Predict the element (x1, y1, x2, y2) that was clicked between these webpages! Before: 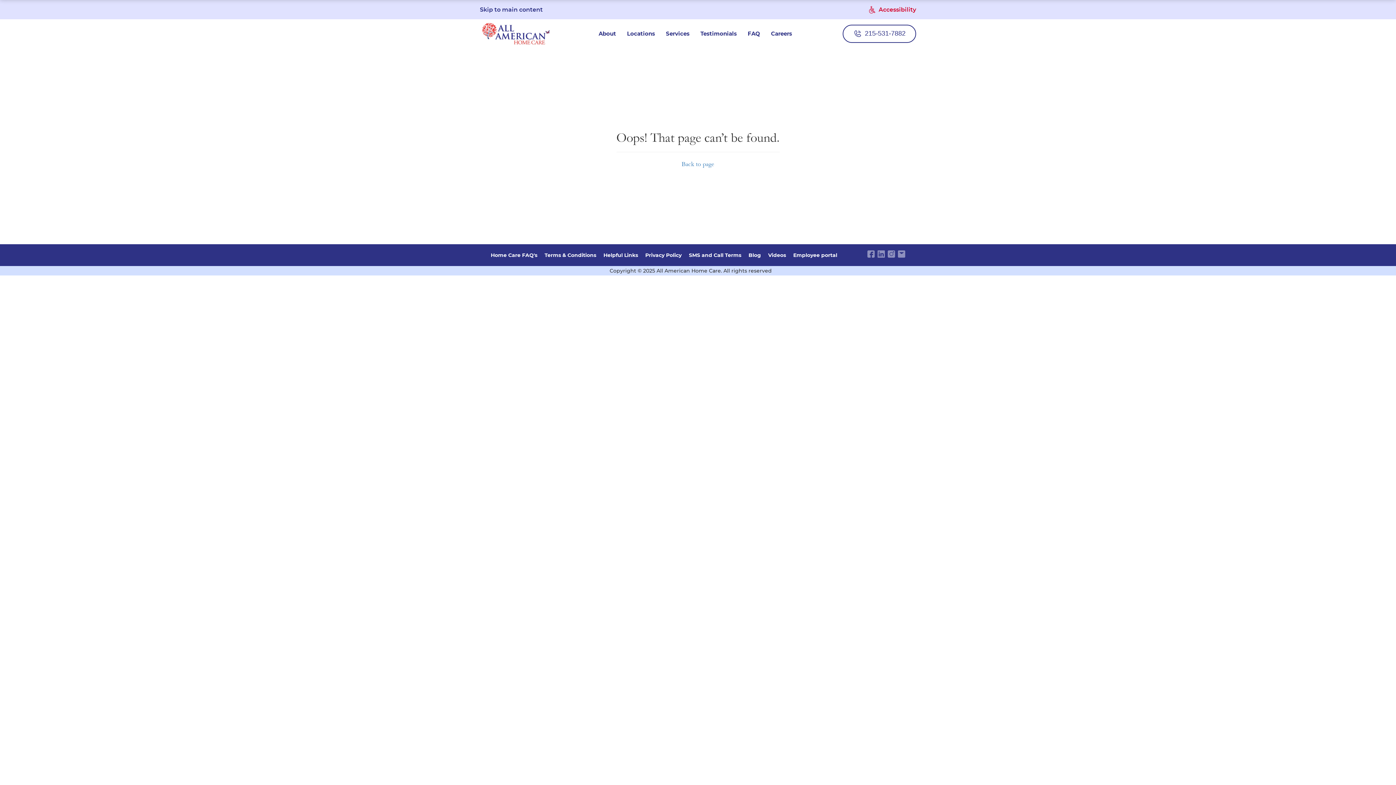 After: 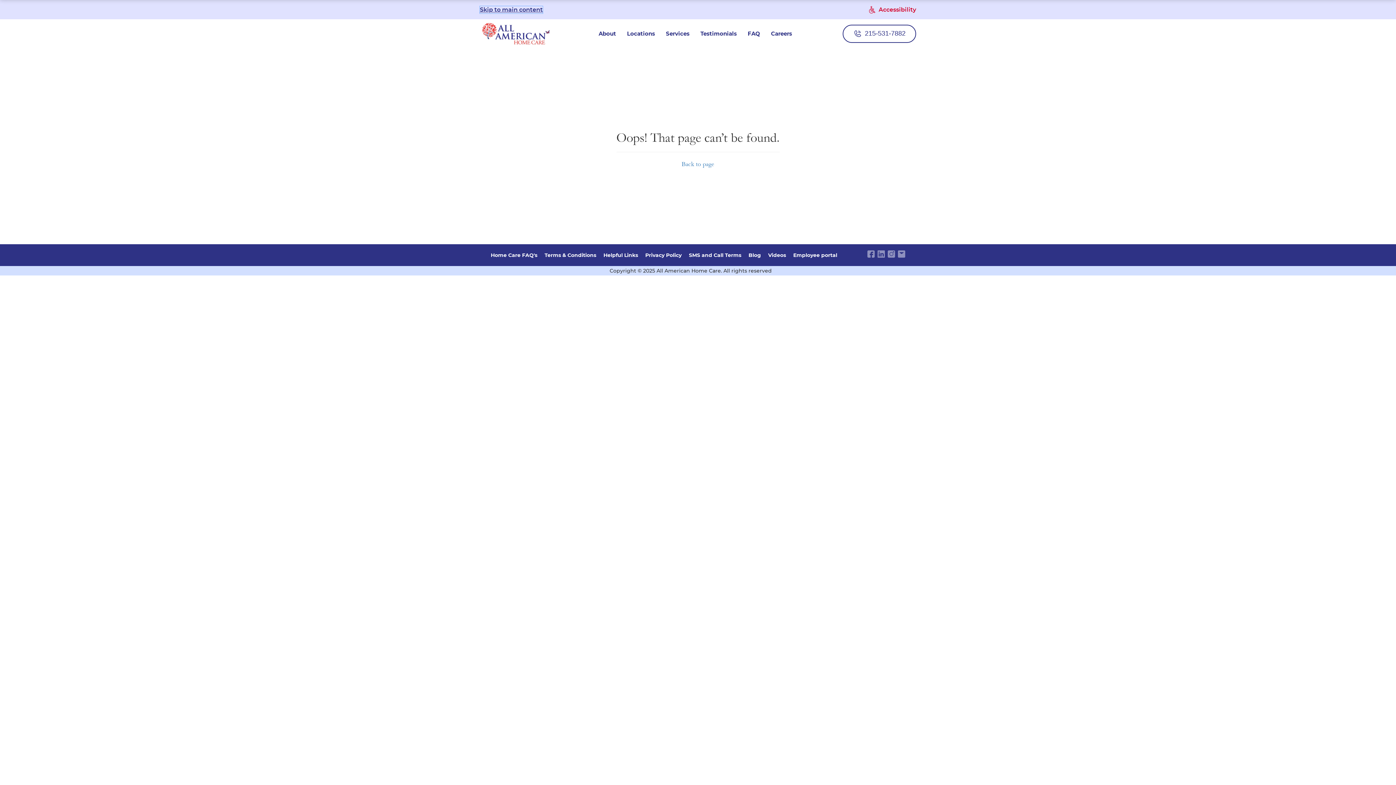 Action: label: Skip to main content bbox: (480, 6, 542, 13)